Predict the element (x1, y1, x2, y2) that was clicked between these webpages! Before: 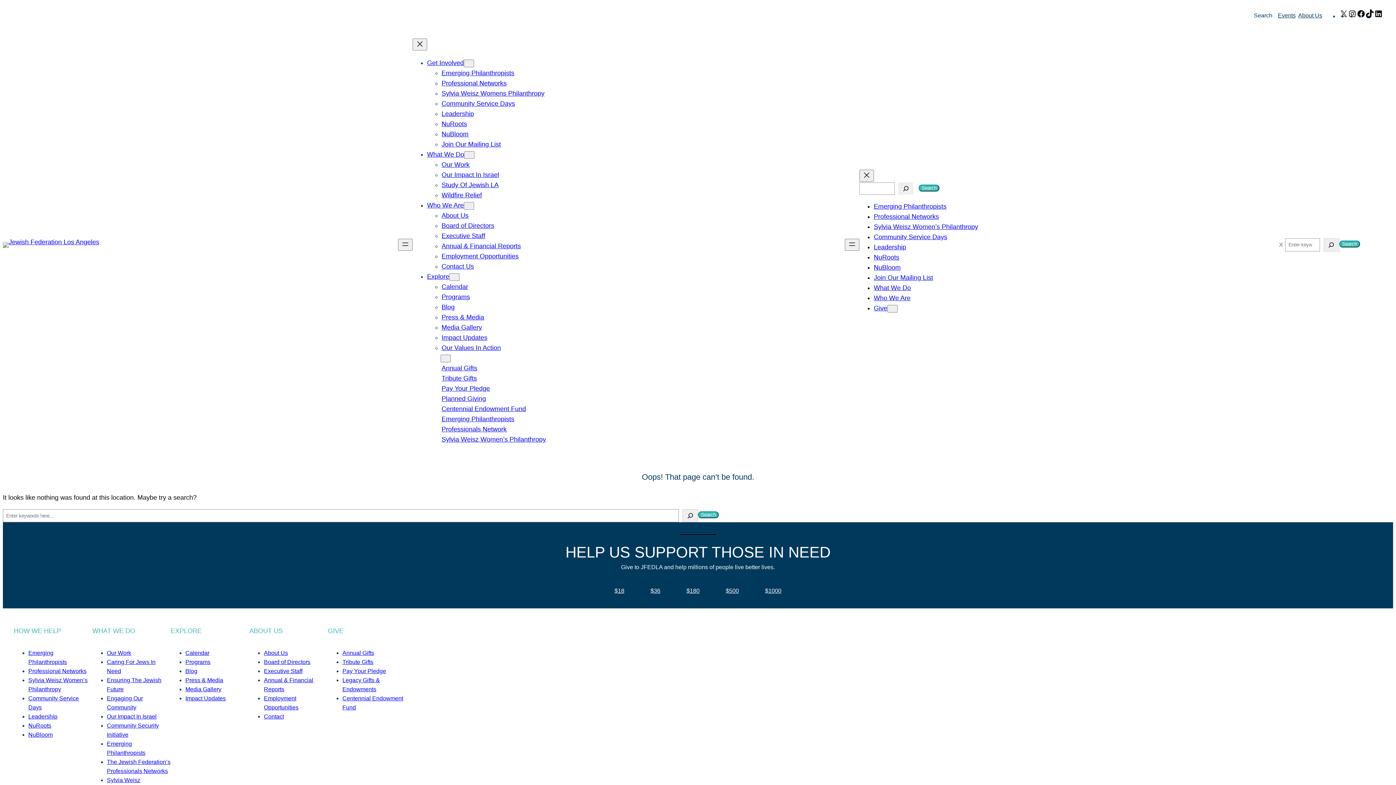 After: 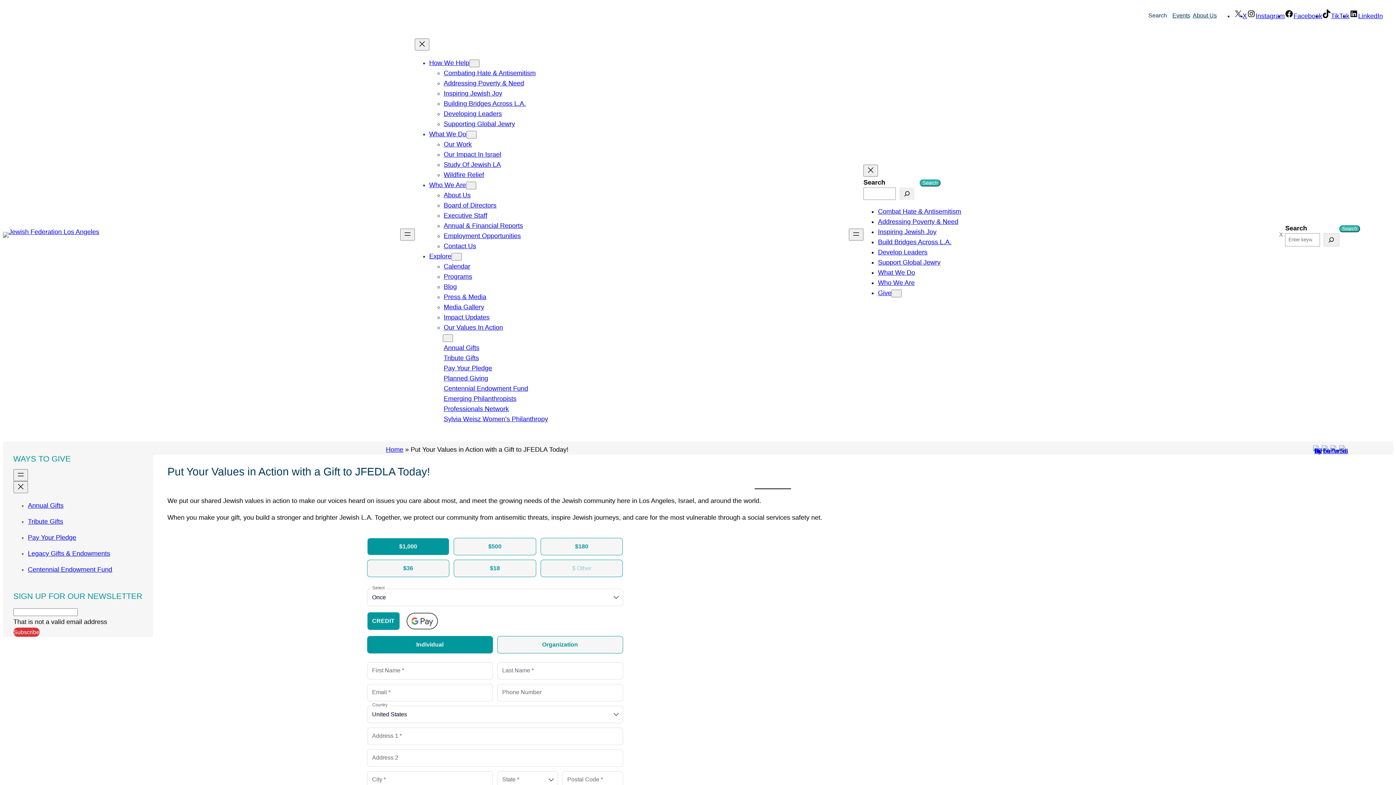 Action: bbox: (752, 586, 794, 595) label: Donate $1000 to JFEDLA